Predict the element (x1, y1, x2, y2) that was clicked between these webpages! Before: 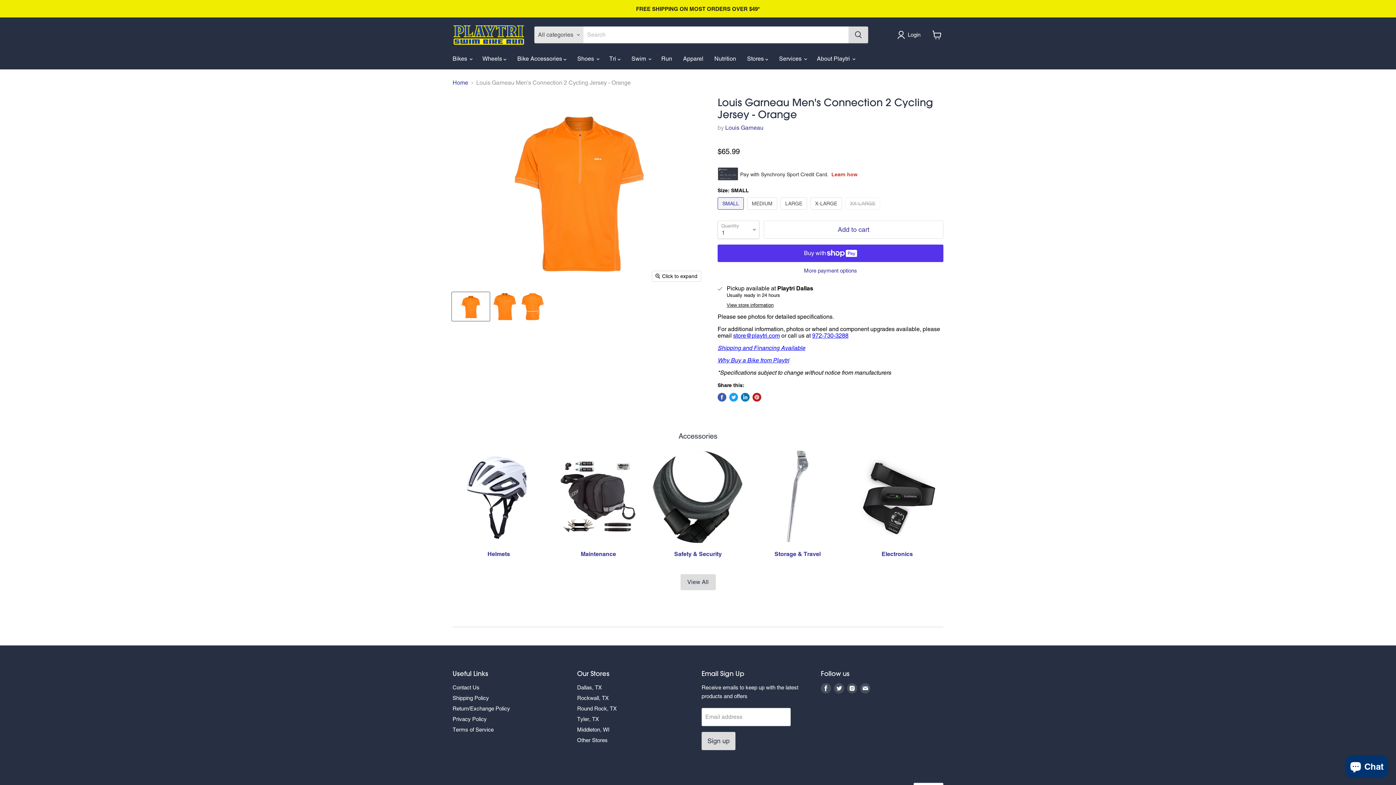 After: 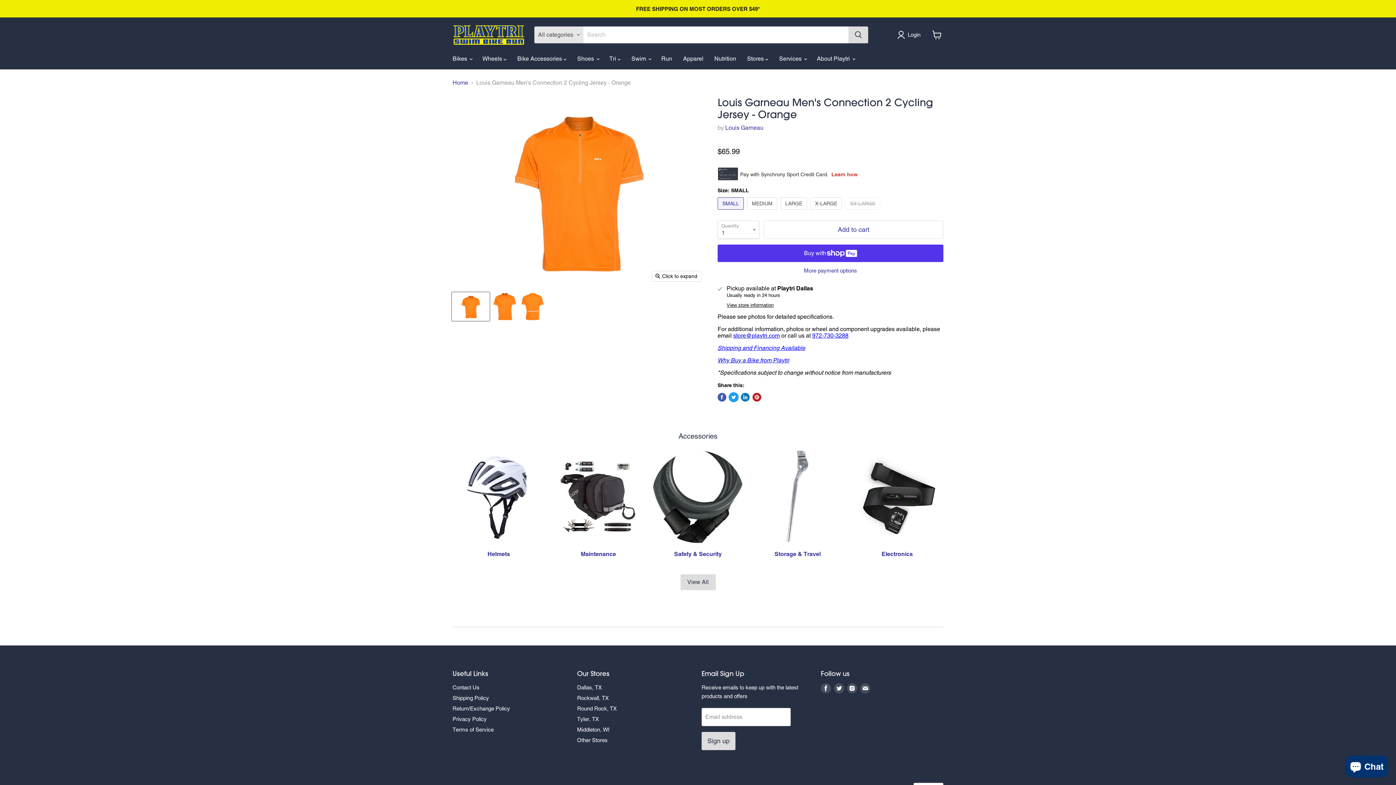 Action: bbox: (729, 392, 738, 401) label: Tweet on Twitter